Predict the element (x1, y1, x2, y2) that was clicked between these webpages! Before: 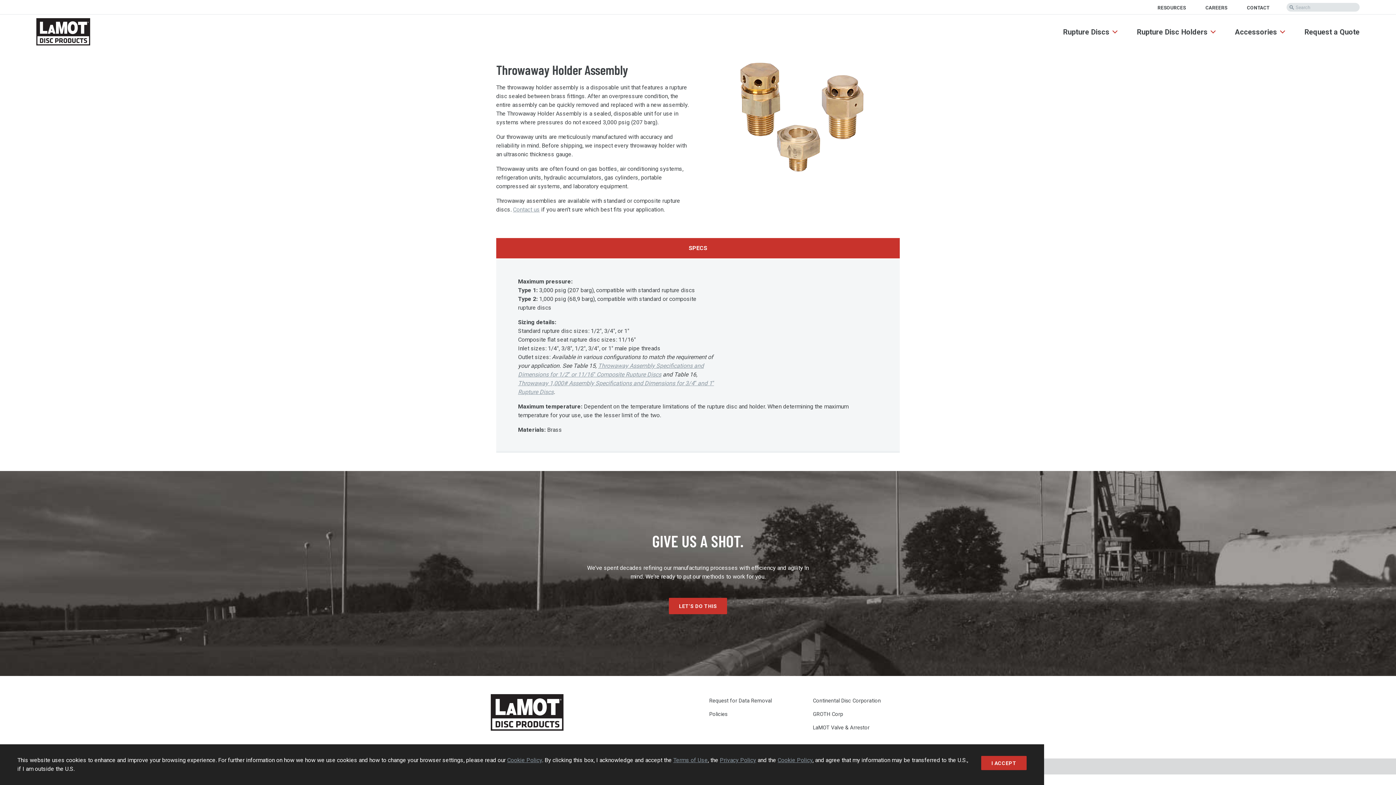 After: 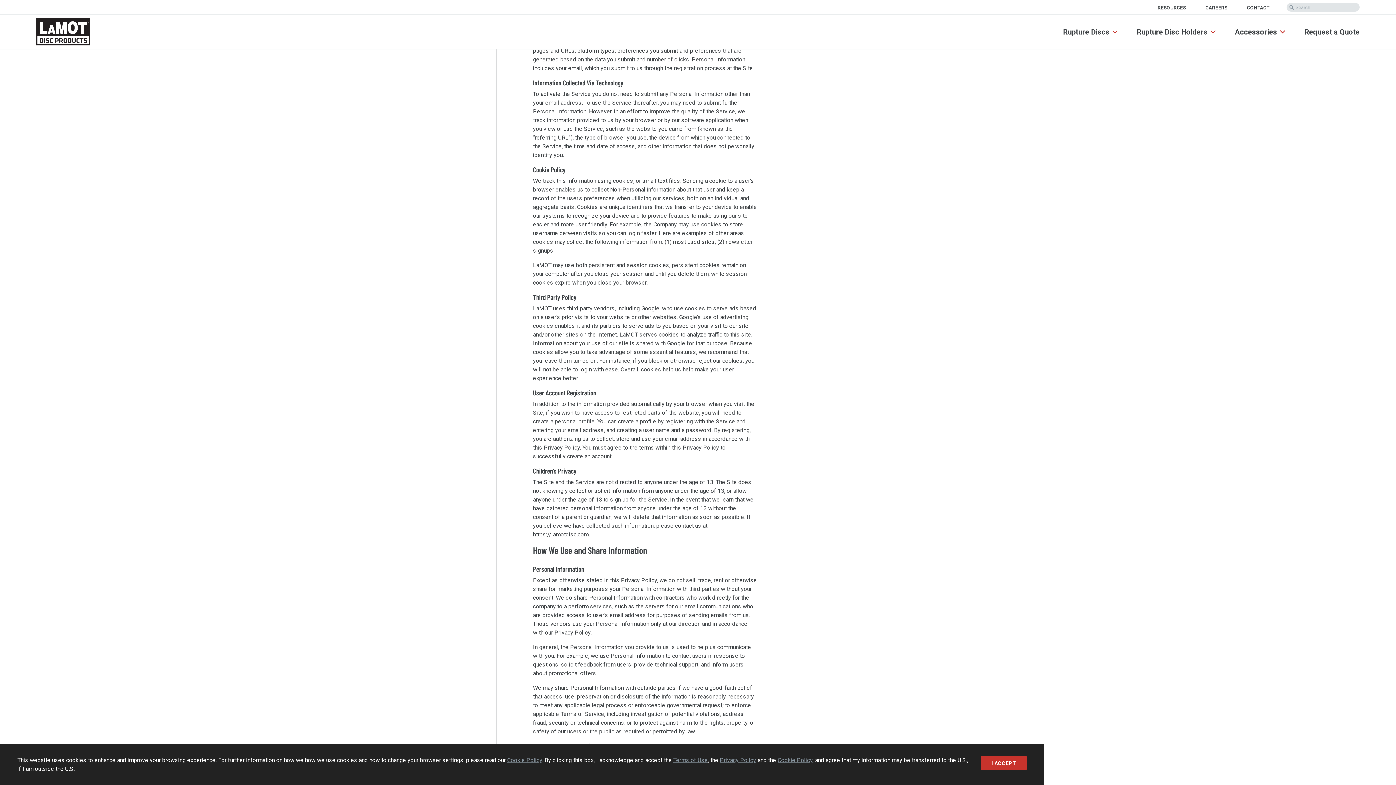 Action: bbox: (507, 757, 542, 764) label: Cookie Policy